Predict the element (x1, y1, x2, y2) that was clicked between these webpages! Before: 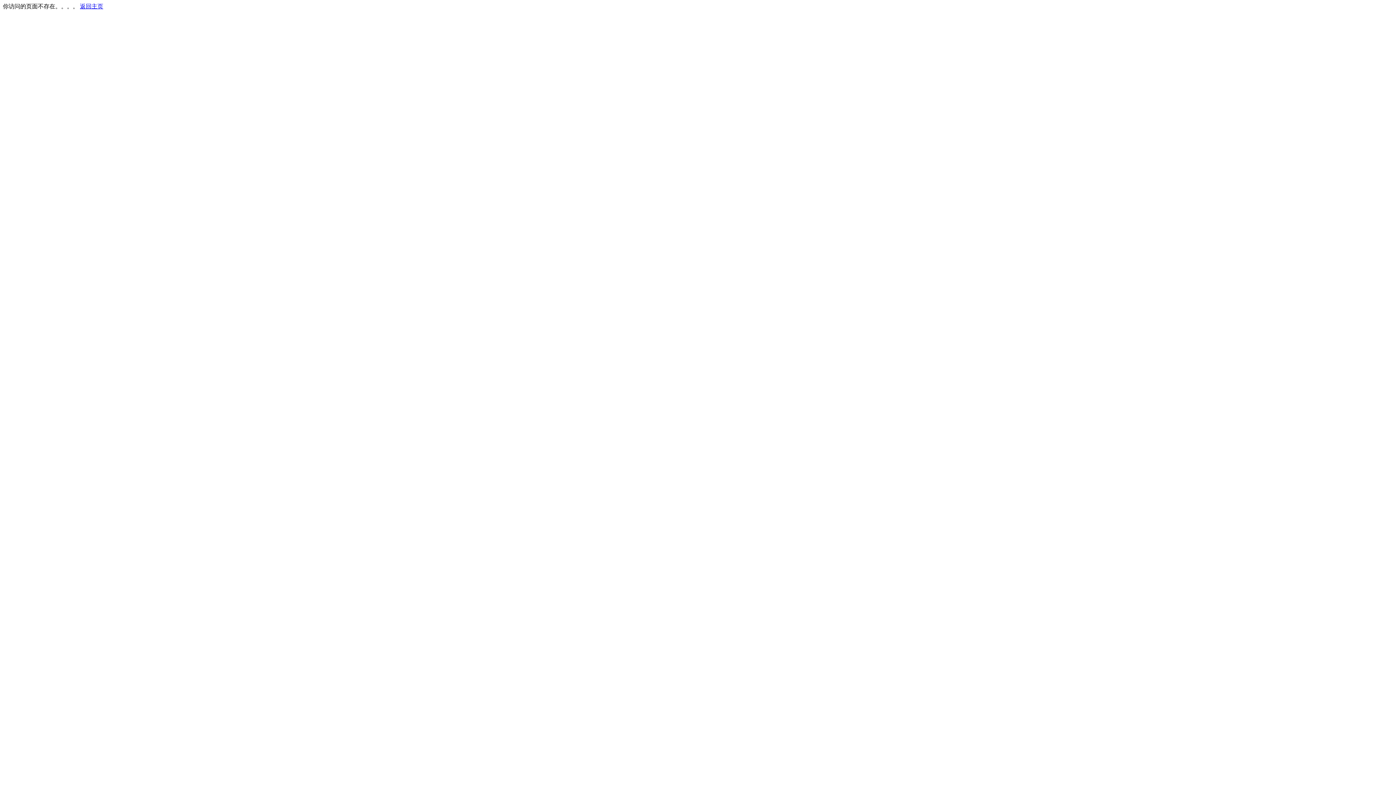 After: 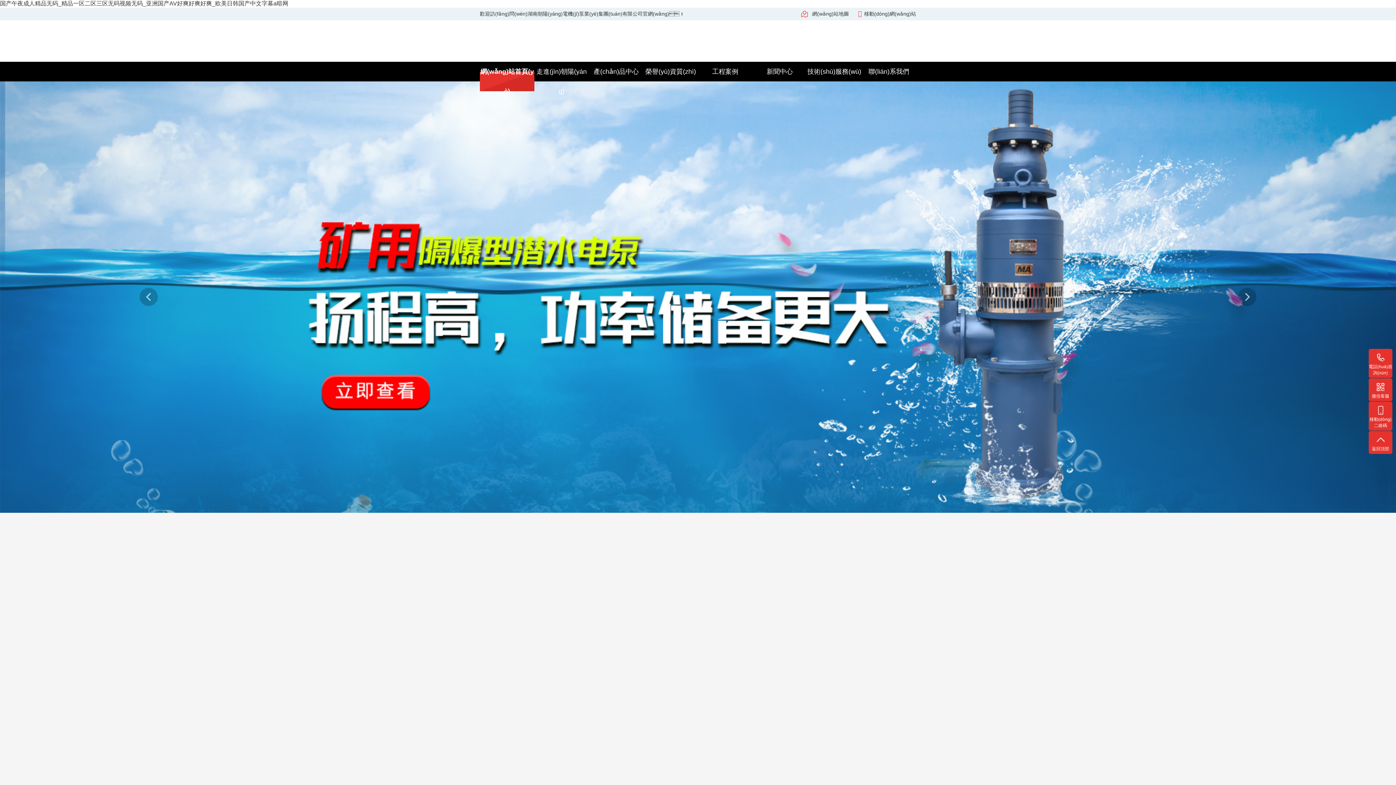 Action: bbox: (80, 3, 103, 9) label: 返回主页